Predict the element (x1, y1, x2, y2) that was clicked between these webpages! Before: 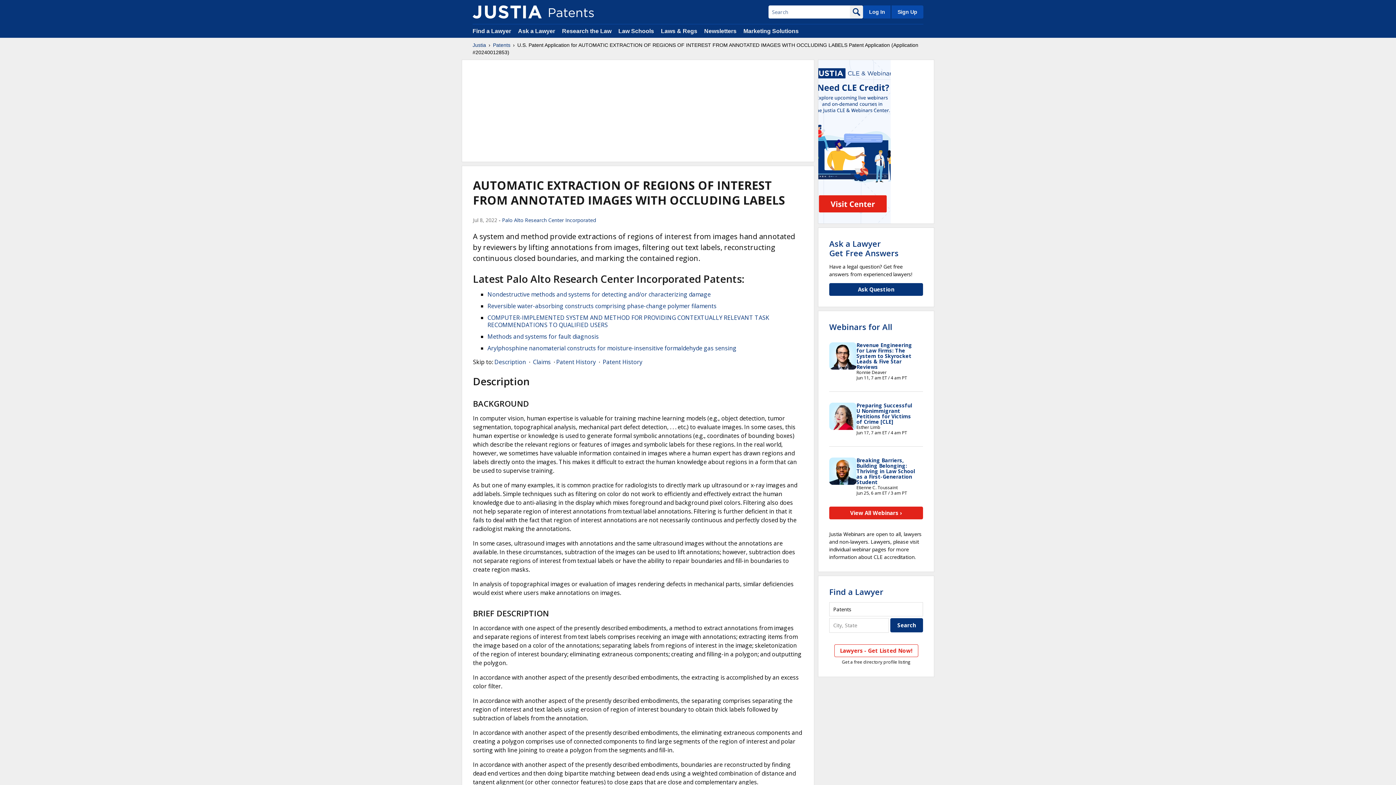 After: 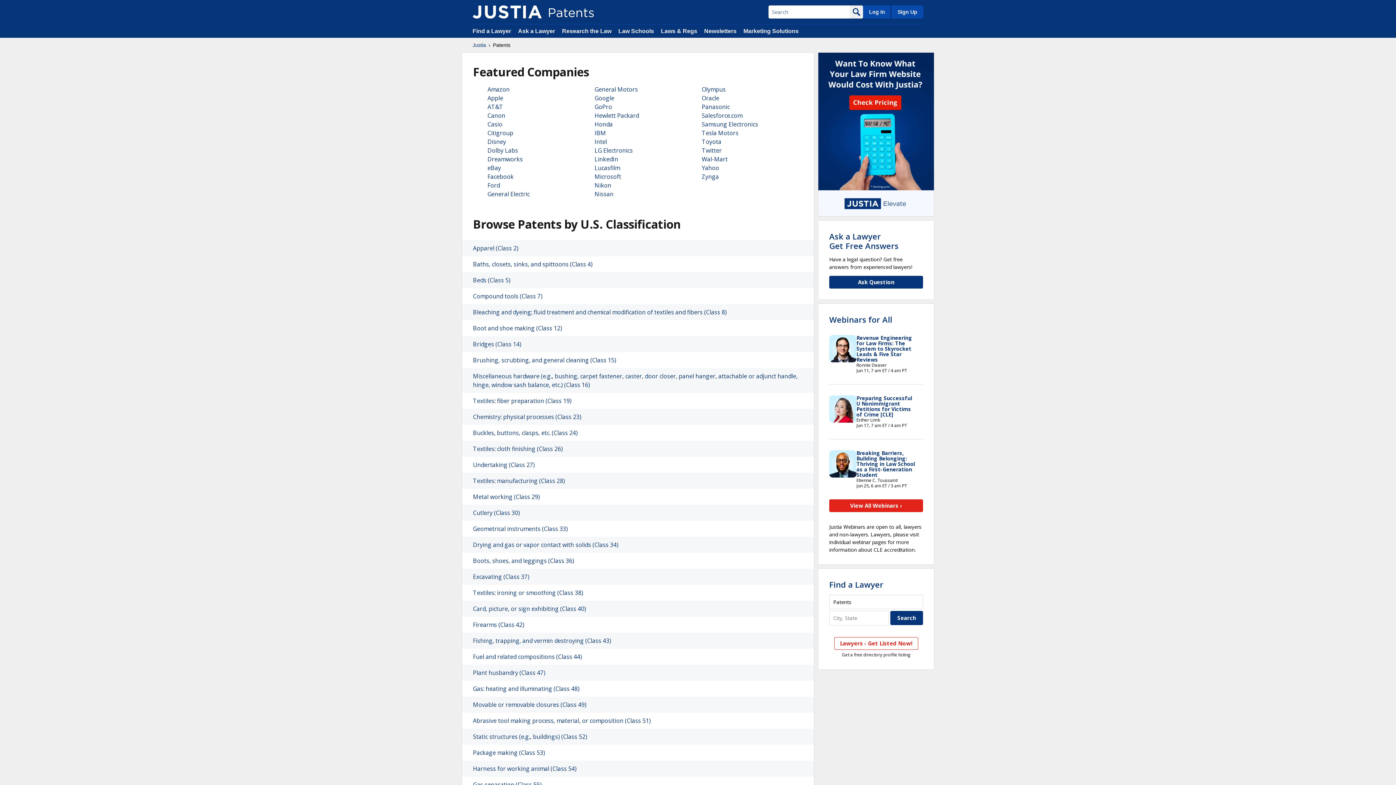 Action: bbox: (472, 5, 541, 18)